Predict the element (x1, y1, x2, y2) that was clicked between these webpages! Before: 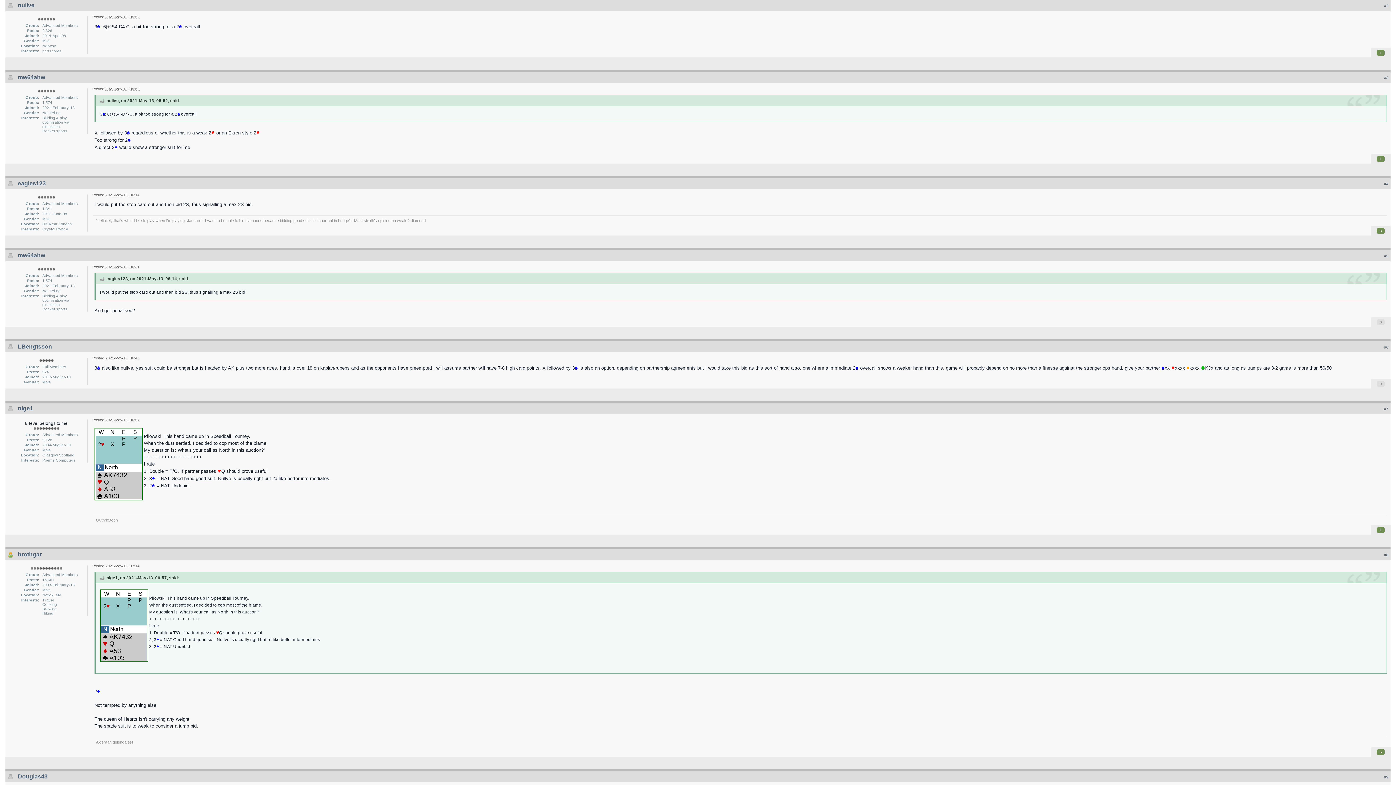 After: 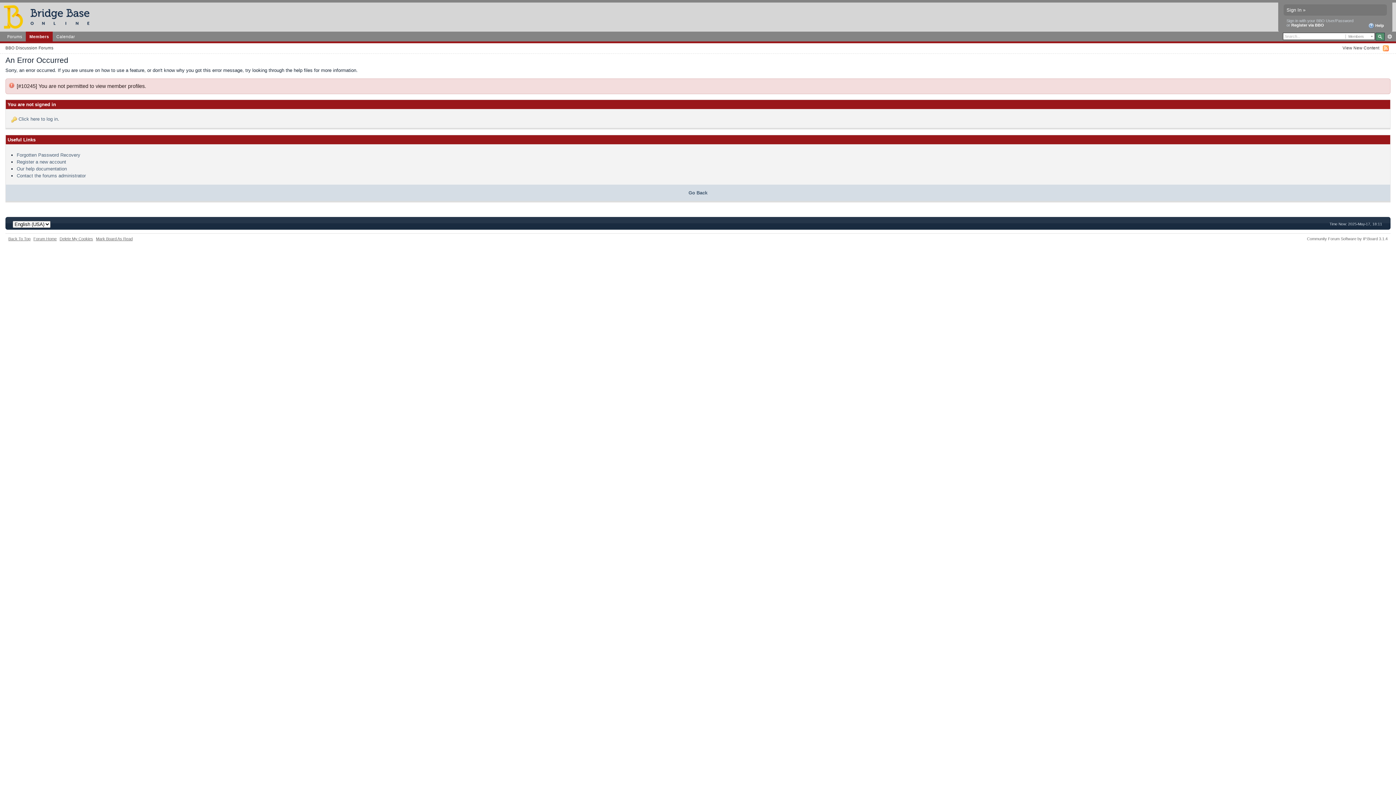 Action: bbox: (17, 252, 45, 258) label: mw64ahw